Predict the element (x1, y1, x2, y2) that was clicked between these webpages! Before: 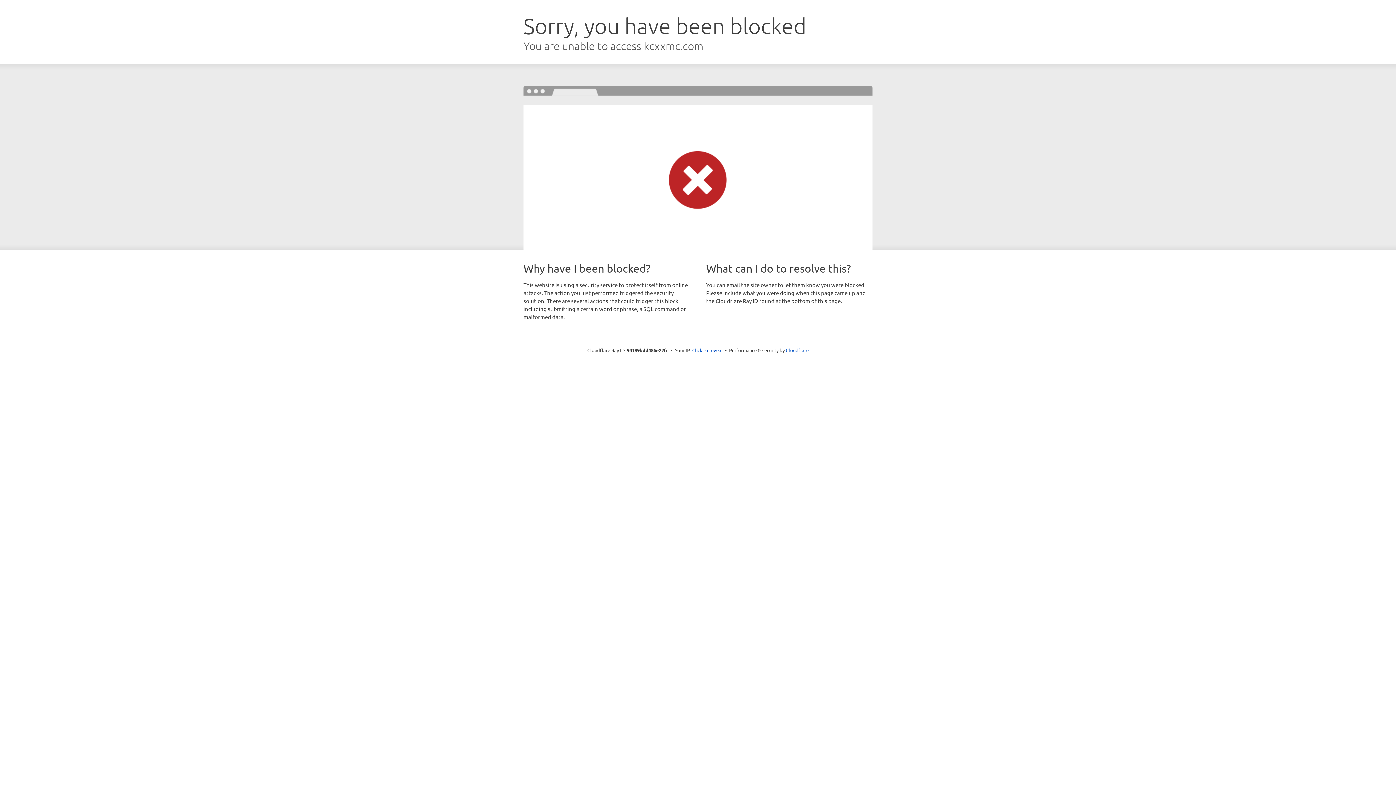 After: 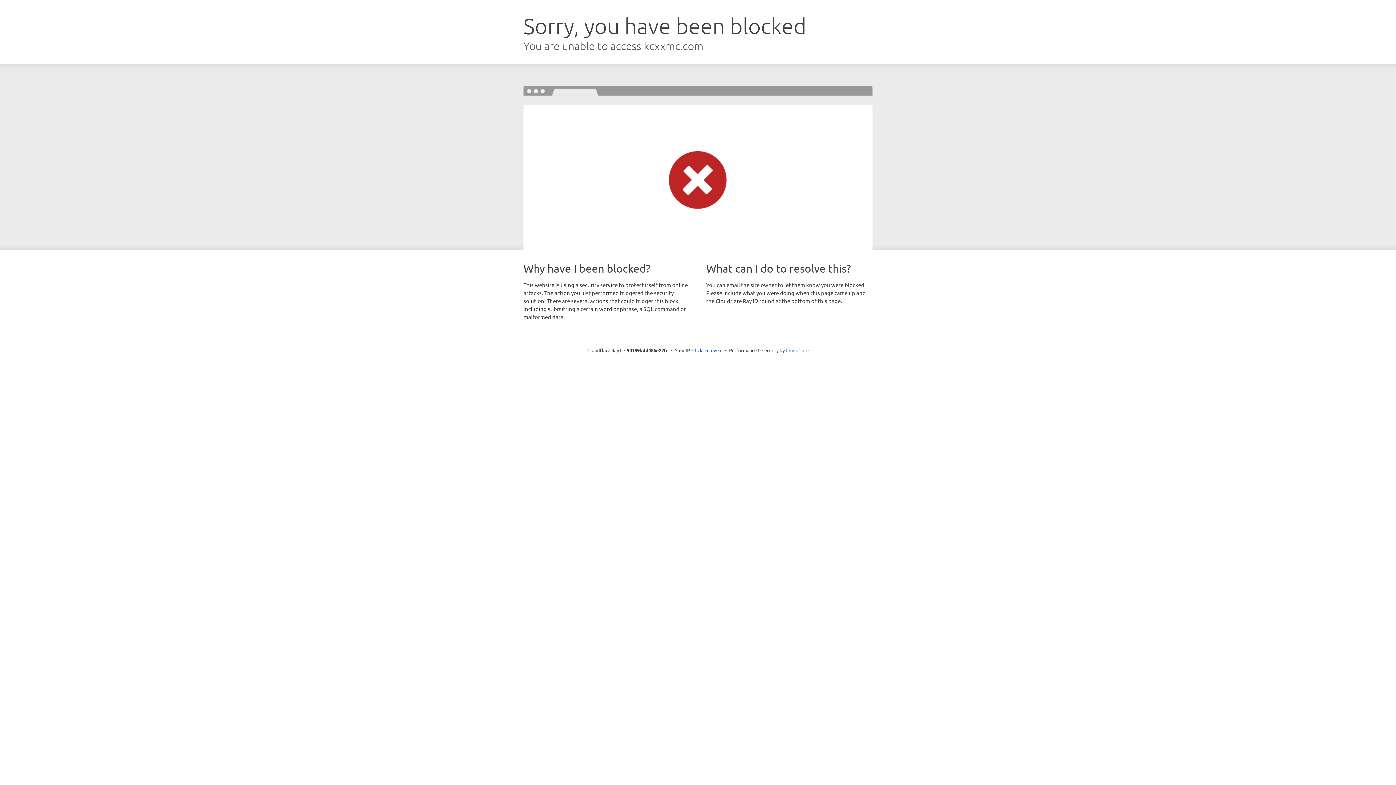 Action: bbox: (786, 347, 808, 353) label: Cloudflare